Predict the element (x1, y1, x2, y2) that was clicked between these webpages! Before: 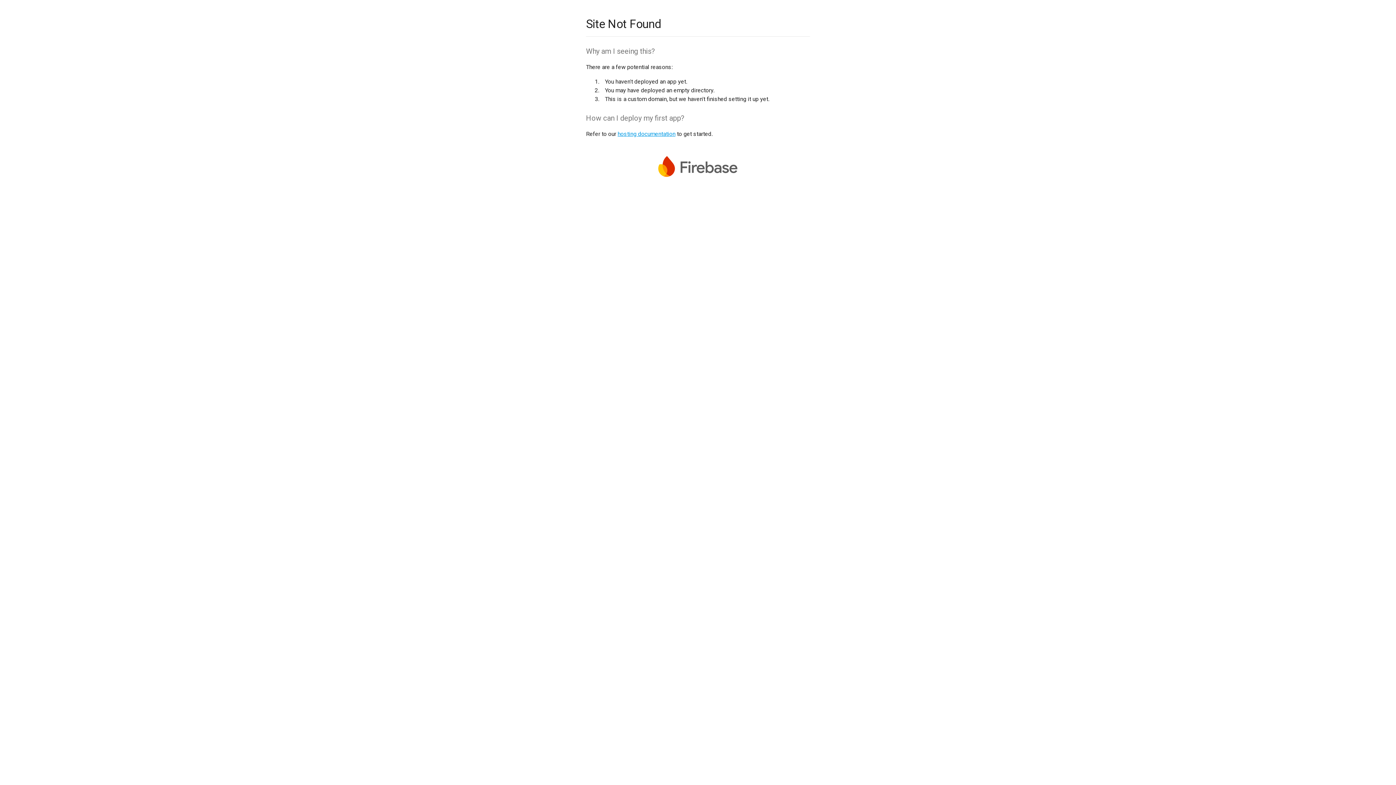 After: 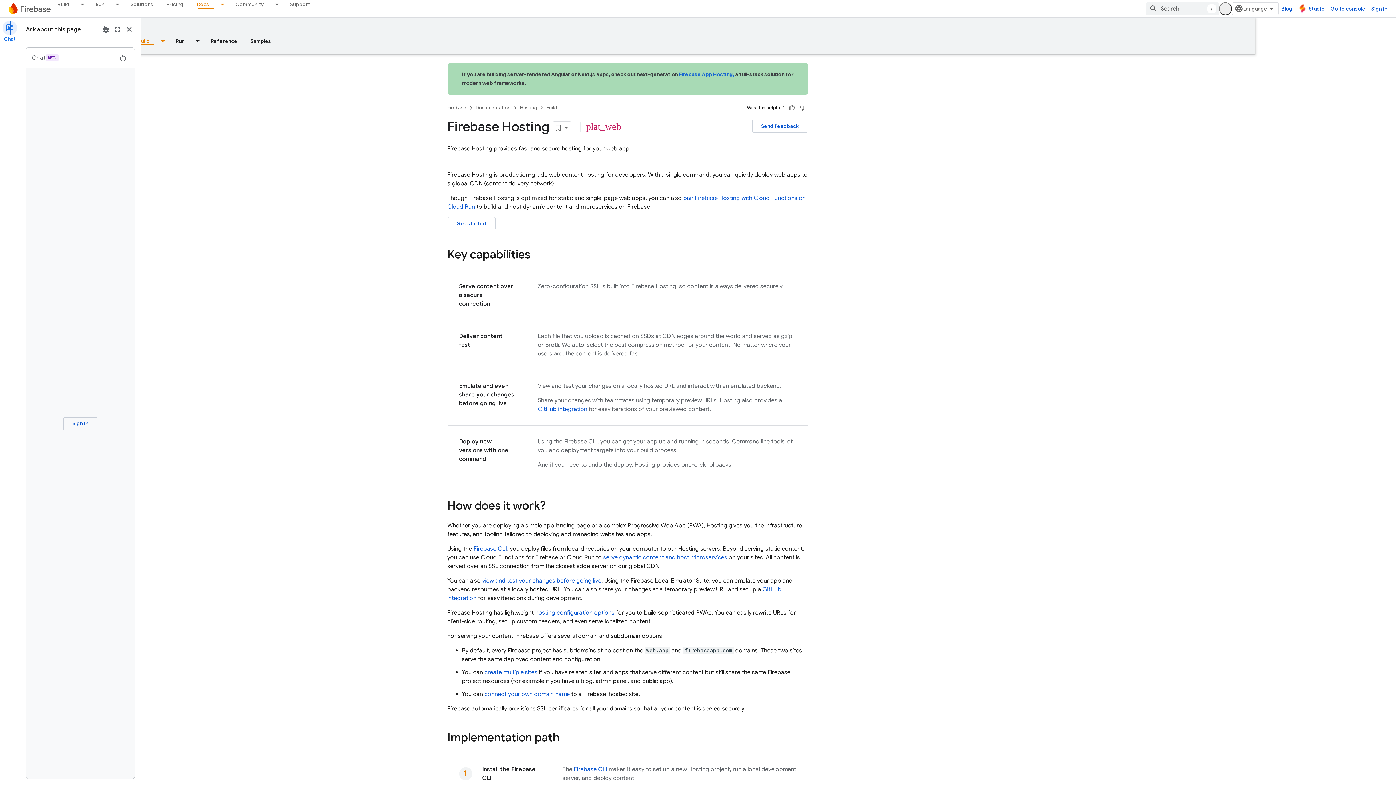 Action: label: hosting documentation bbox: (617, 130, 675, 137)